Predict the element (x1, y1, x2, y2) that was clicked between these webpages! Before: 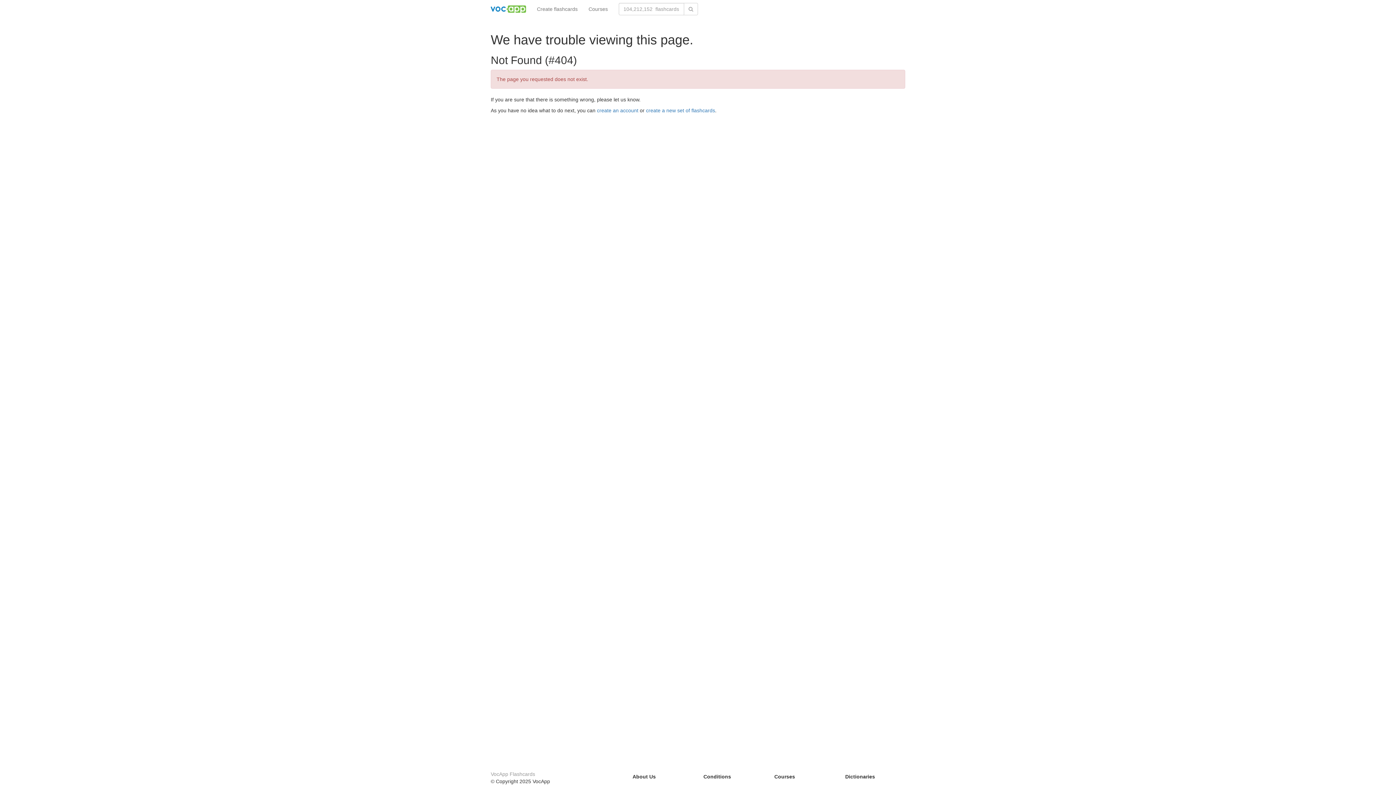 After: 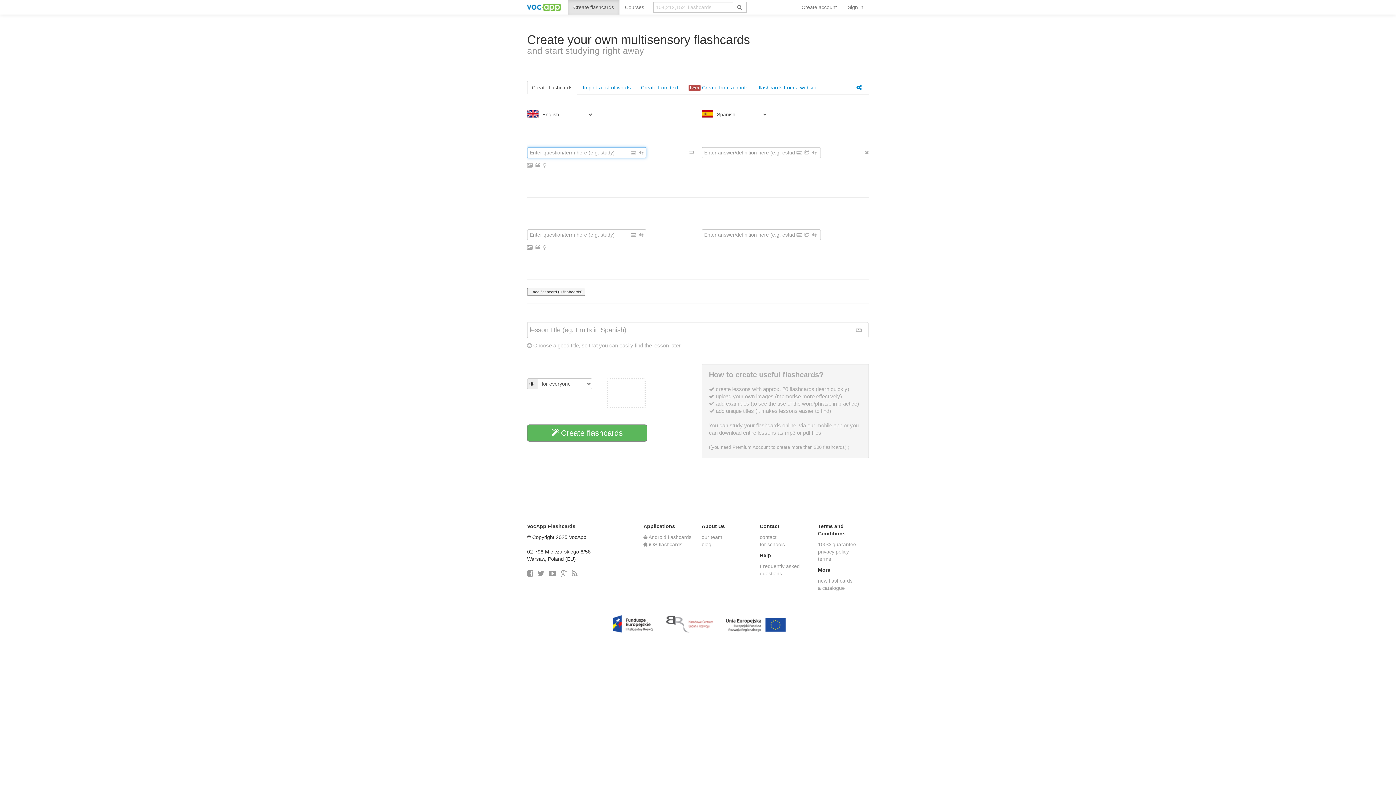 Action: bbox: (531, 0, 583, 18) label: Create flashcards